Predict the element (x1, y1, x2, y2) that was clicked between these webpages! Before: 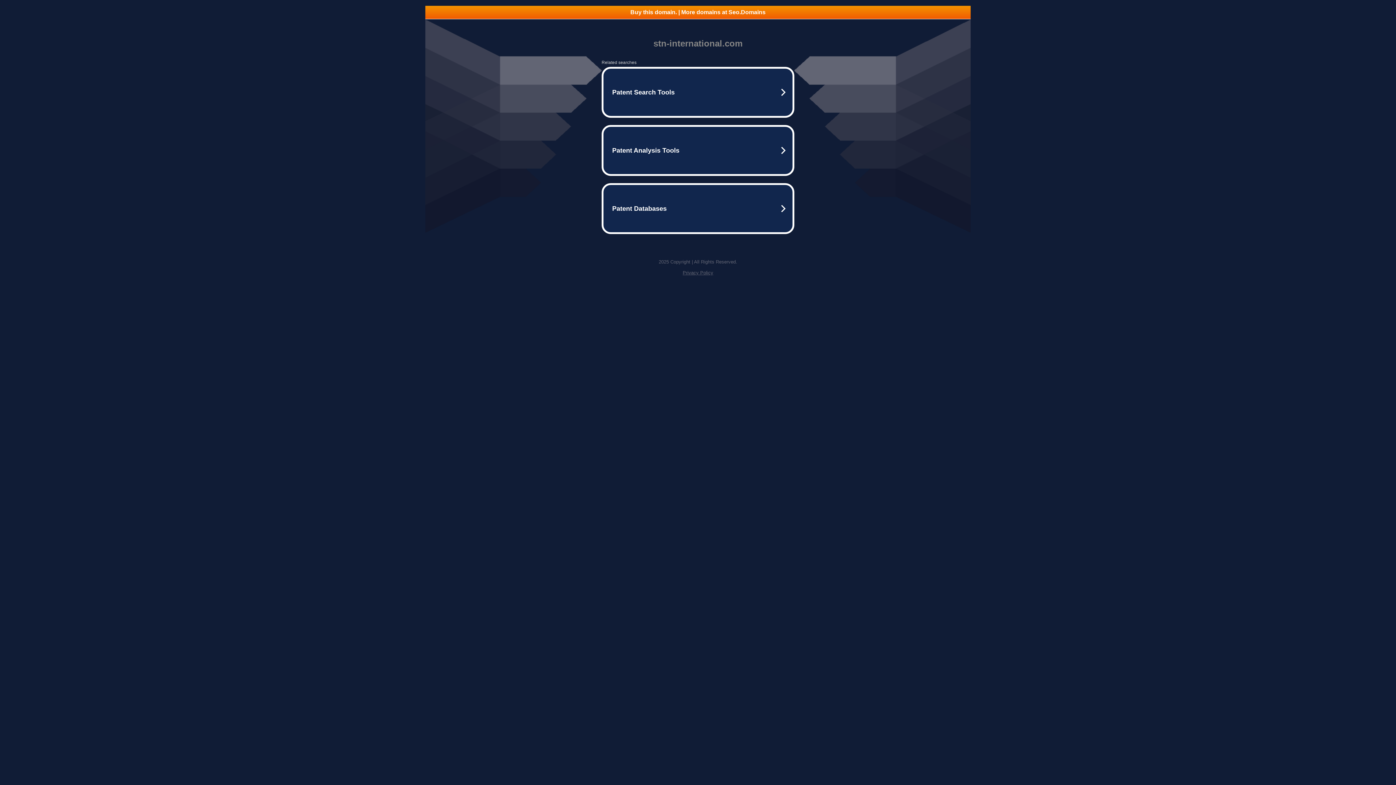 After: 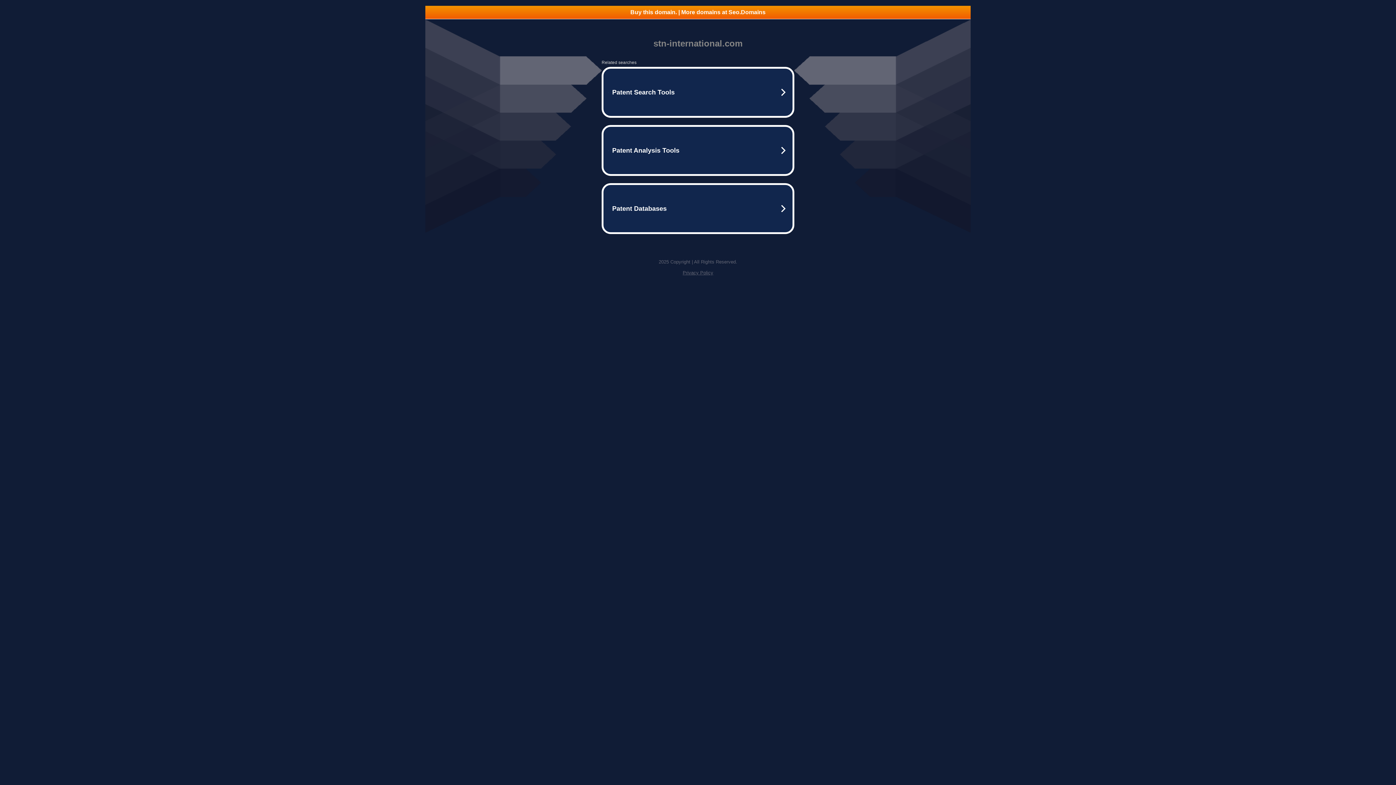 Action: bbox: (425, 5, 970, 18) label: Buy this domain. | More domains at Seo.Domains